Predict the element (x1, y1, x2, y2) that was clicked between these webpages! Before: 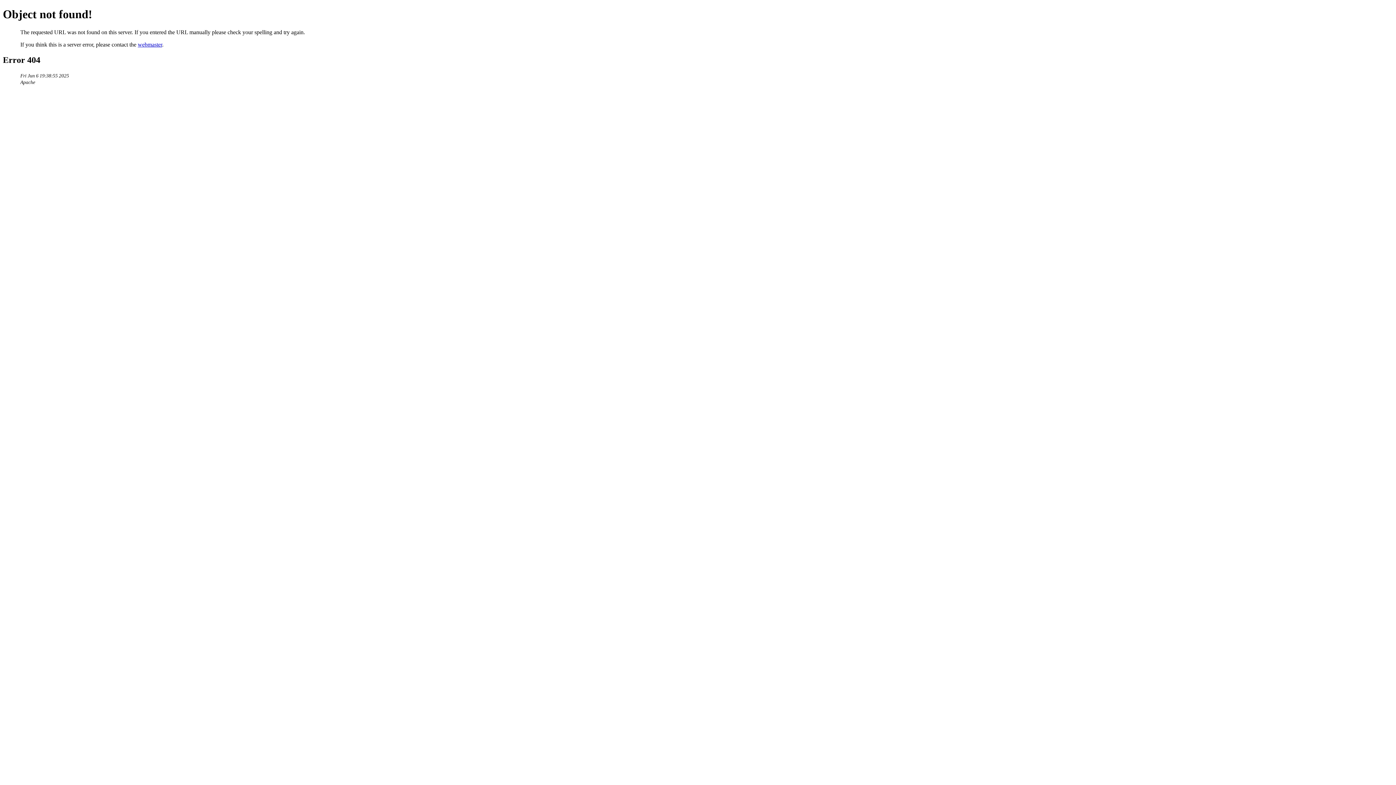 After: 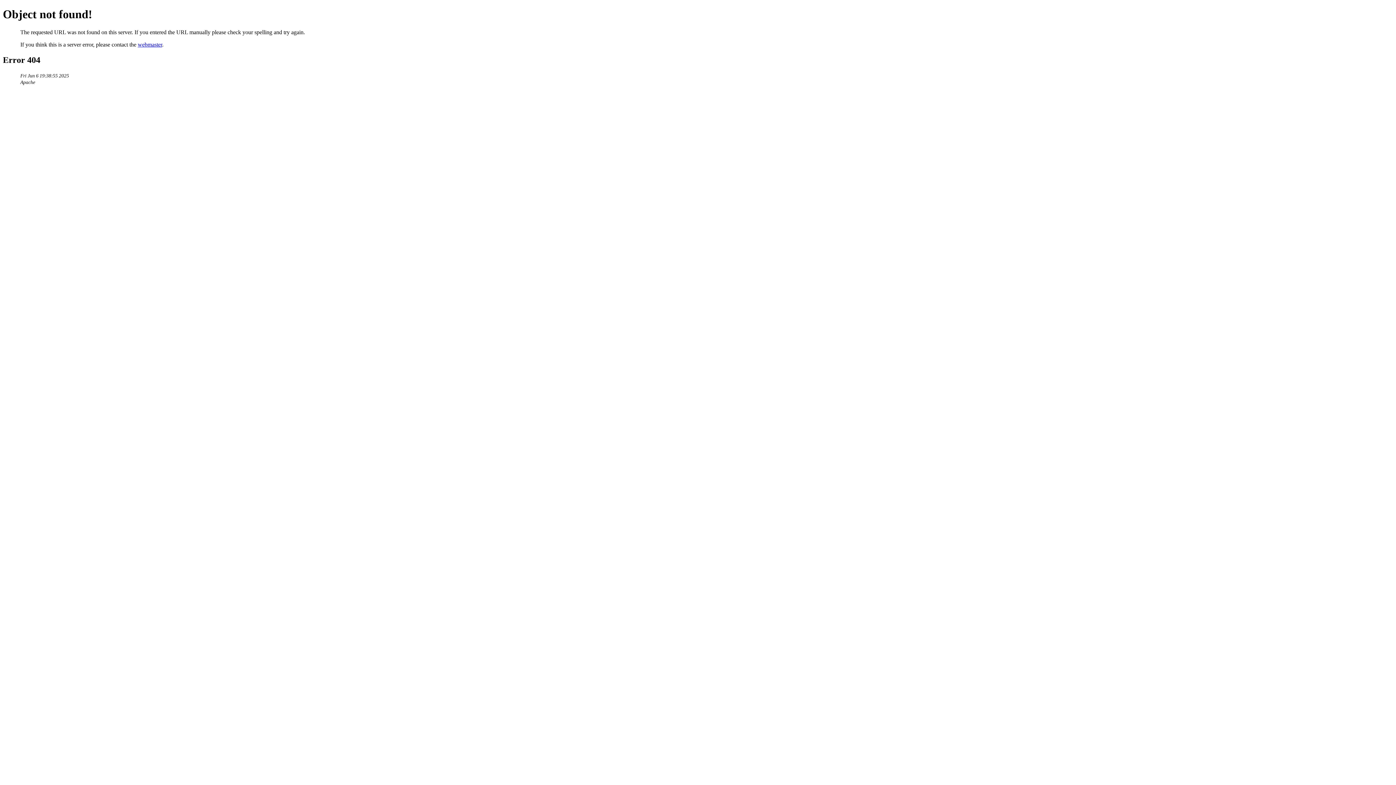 Action: label: webmaster bbox: (137, 41, 162, 47)